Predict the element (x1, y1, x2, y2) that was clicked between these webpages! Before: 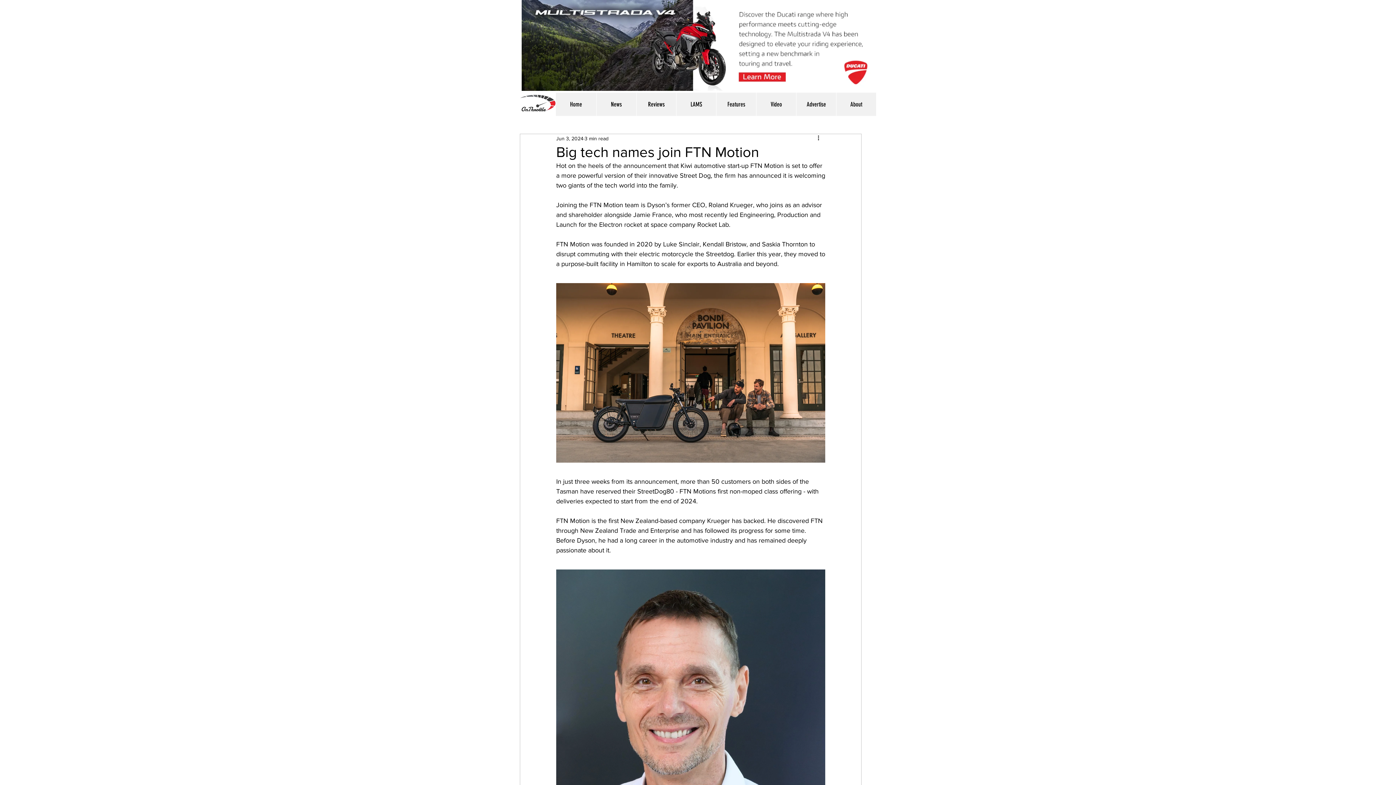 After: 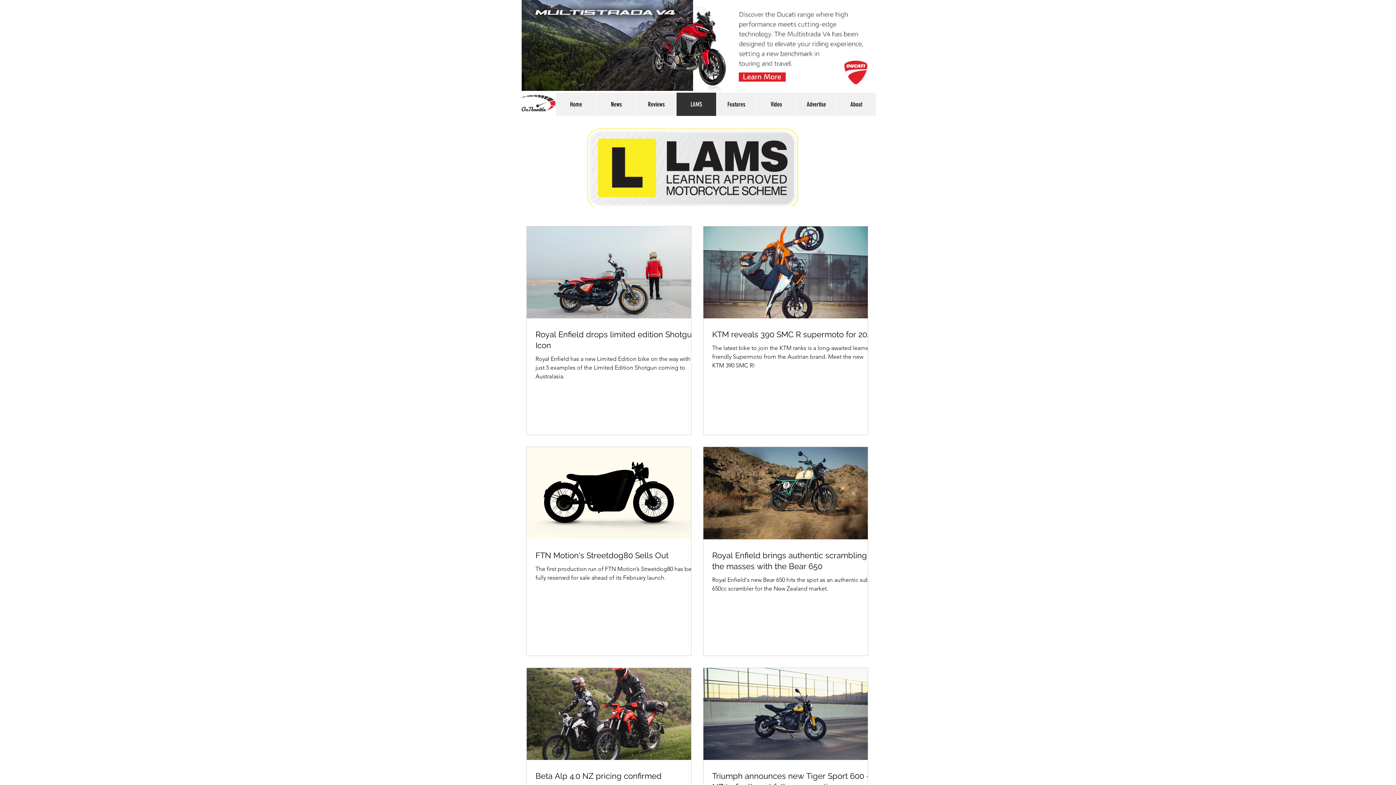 Action: bbox: (676, 92, 716, 116) label: LAMS